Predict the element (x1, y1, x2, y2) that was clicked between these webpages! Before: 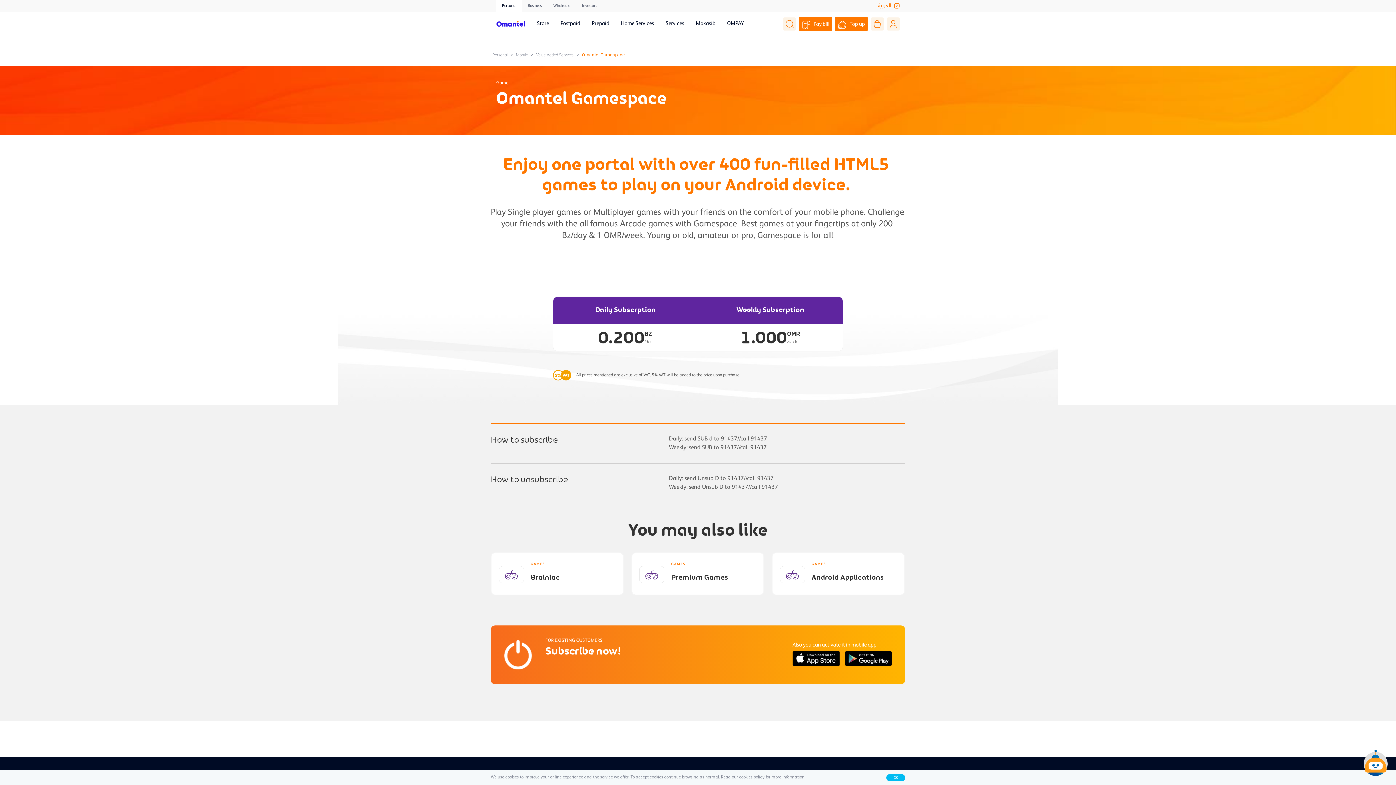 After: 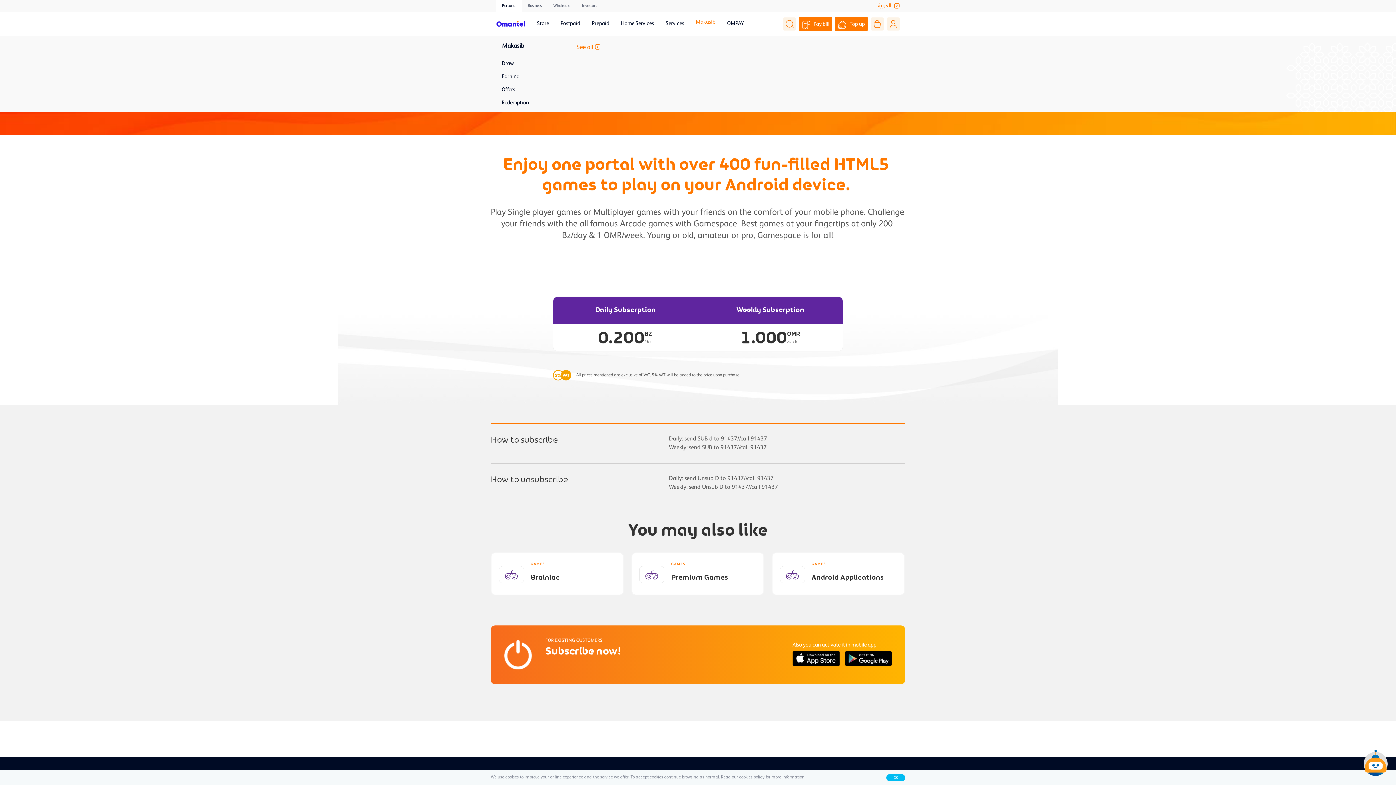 Action: bbox: (696, 20, 715, 27) label: Makasib